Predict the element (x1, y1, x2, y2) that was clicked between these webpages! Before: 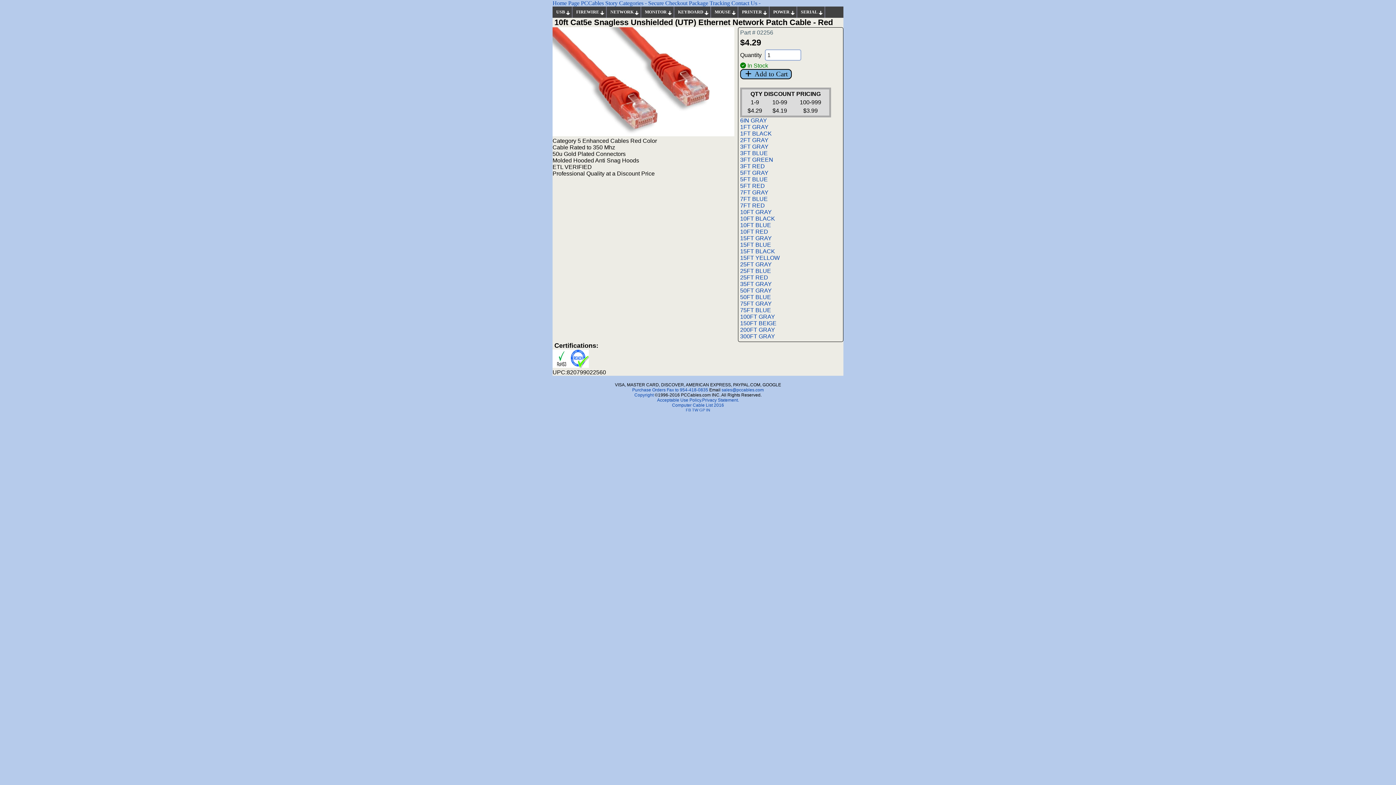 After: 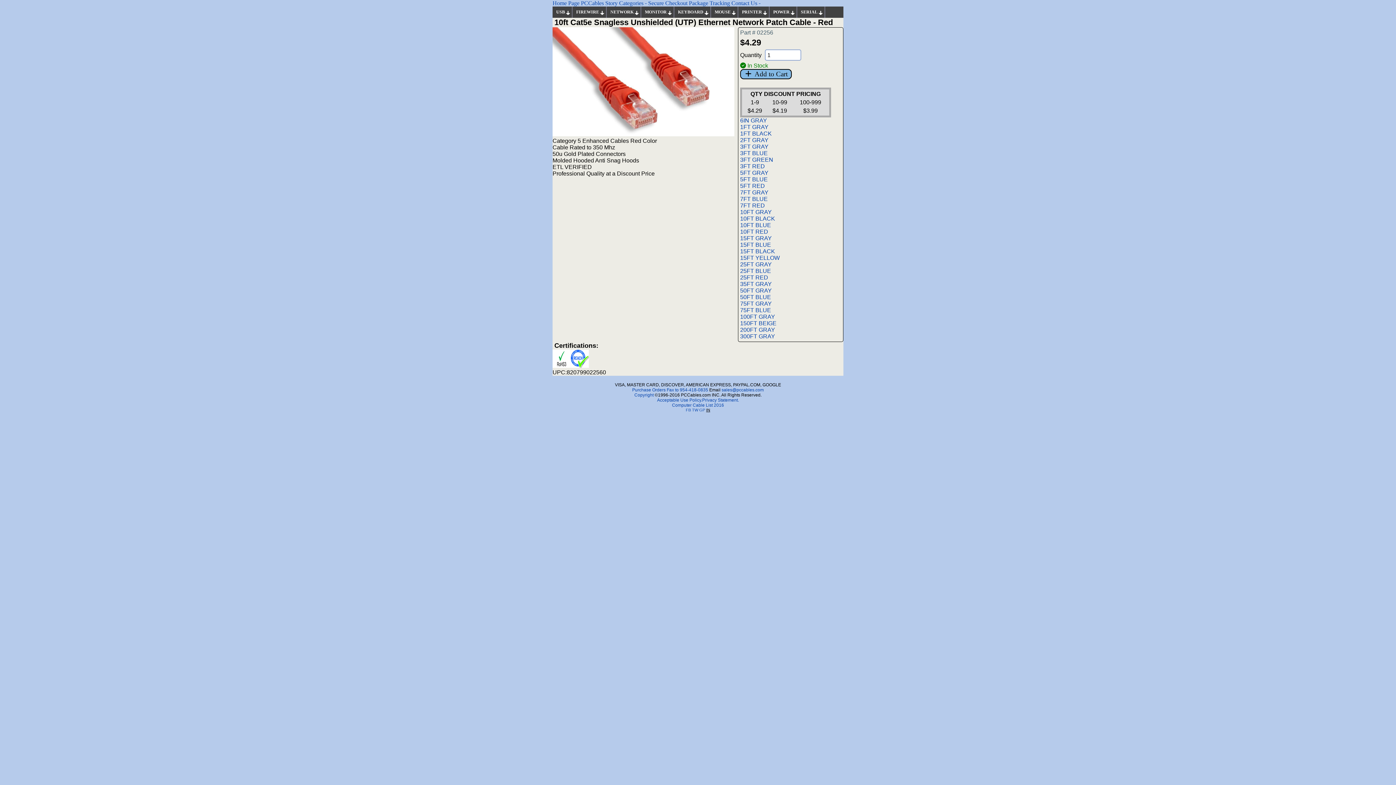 Action: bbox: (706, 408, 710, 412) label: IN